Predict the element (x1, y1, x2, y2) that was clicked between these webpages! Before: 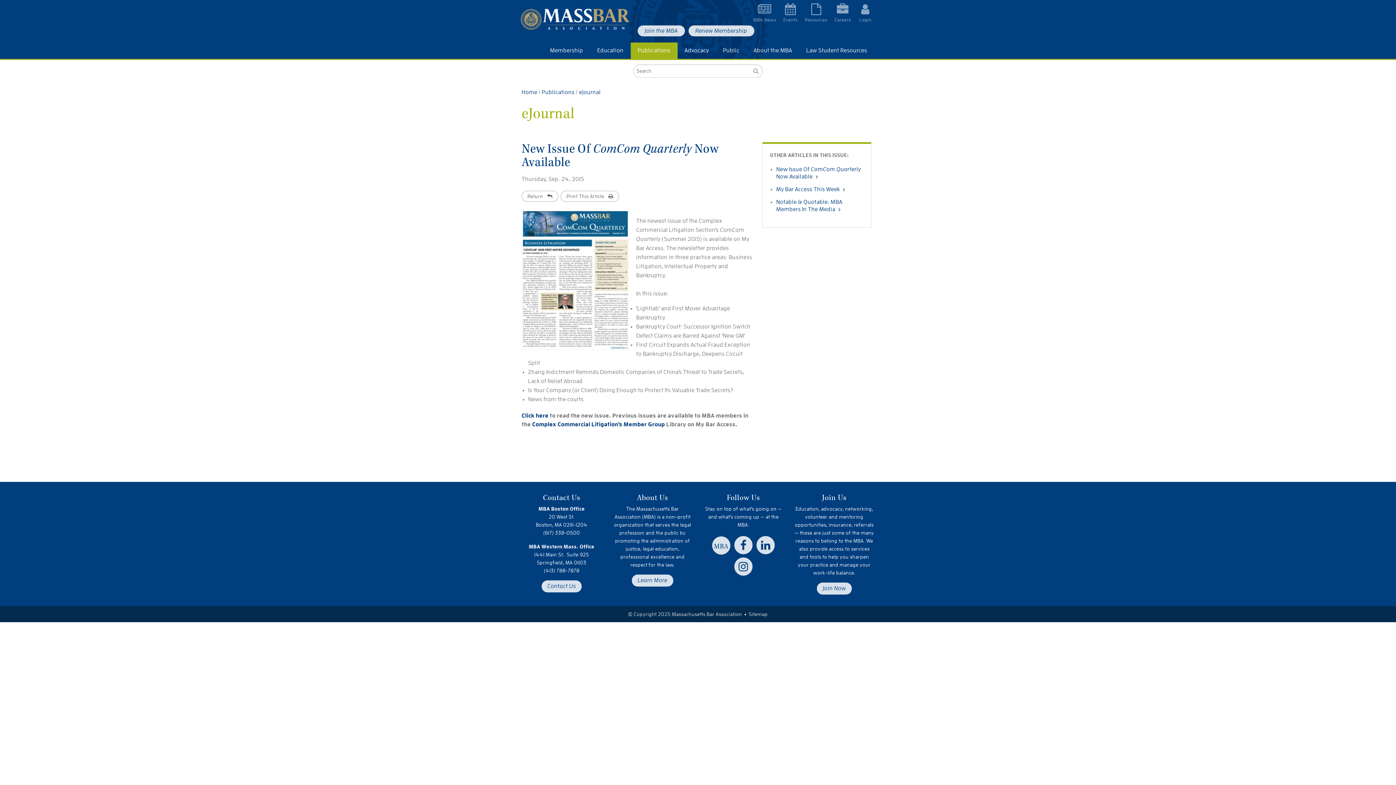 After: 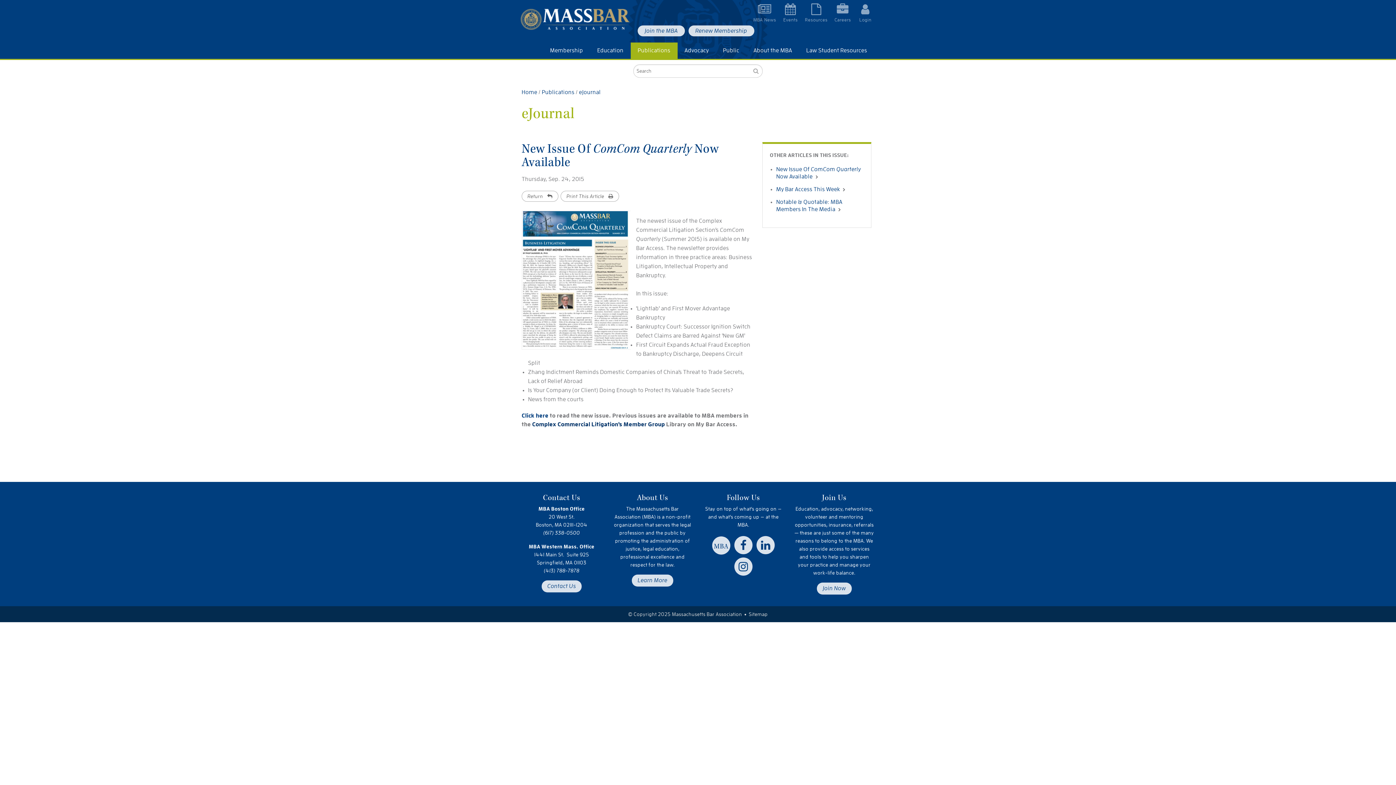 Action: label: Complex Commercial Litigation's Member Group bbox: (532, 421, 665, 427)